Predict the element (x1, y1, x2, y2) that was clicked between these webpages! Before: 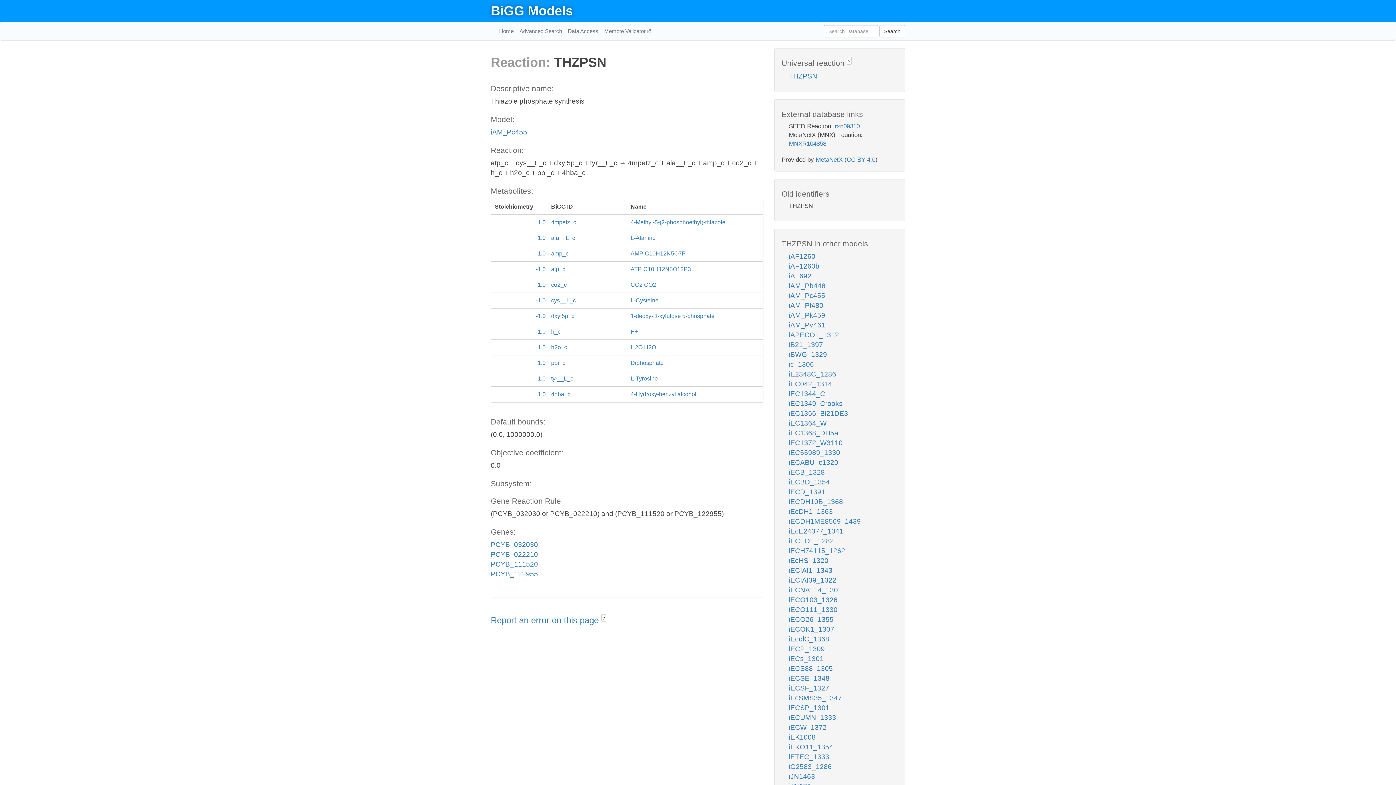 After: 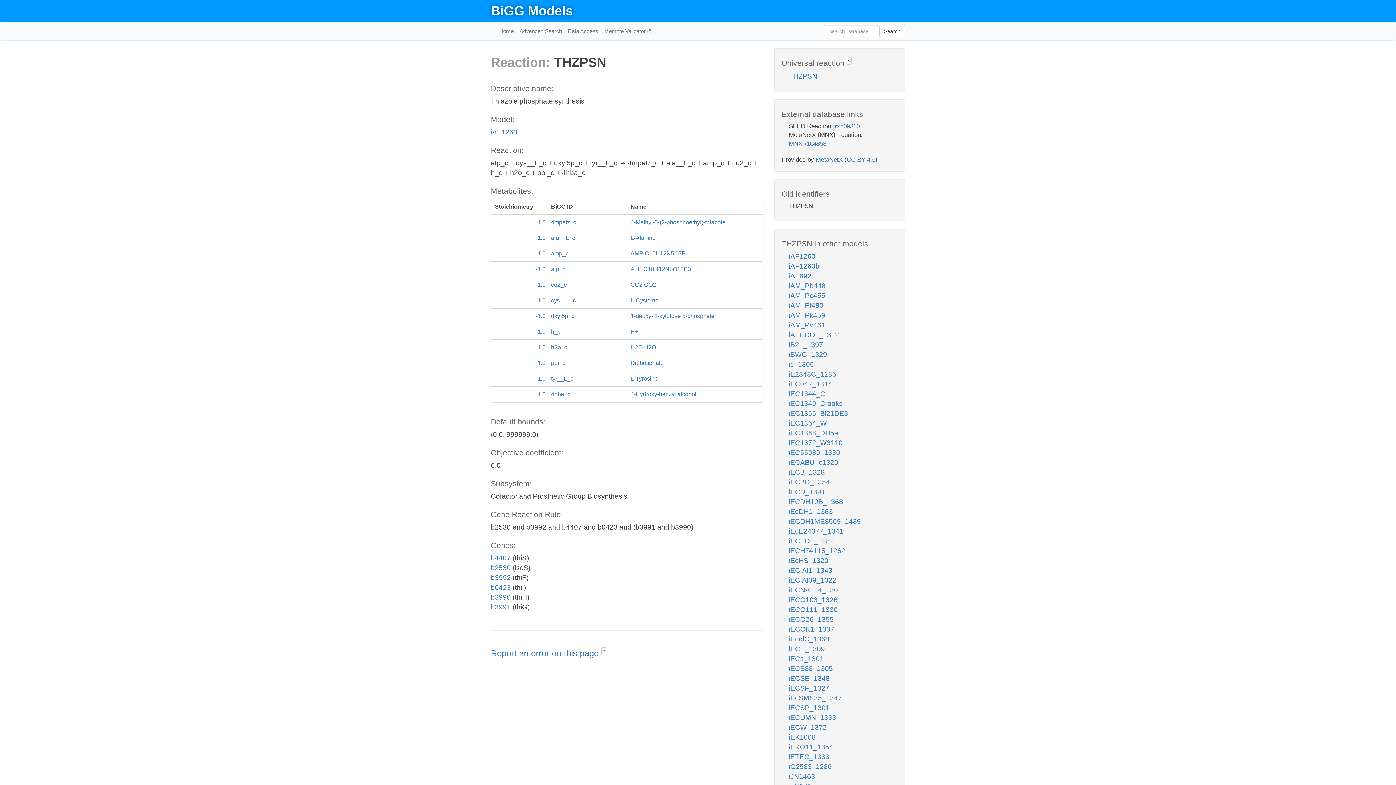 Action: label: iAF1260 bbox: (789, 252, 815, 260)